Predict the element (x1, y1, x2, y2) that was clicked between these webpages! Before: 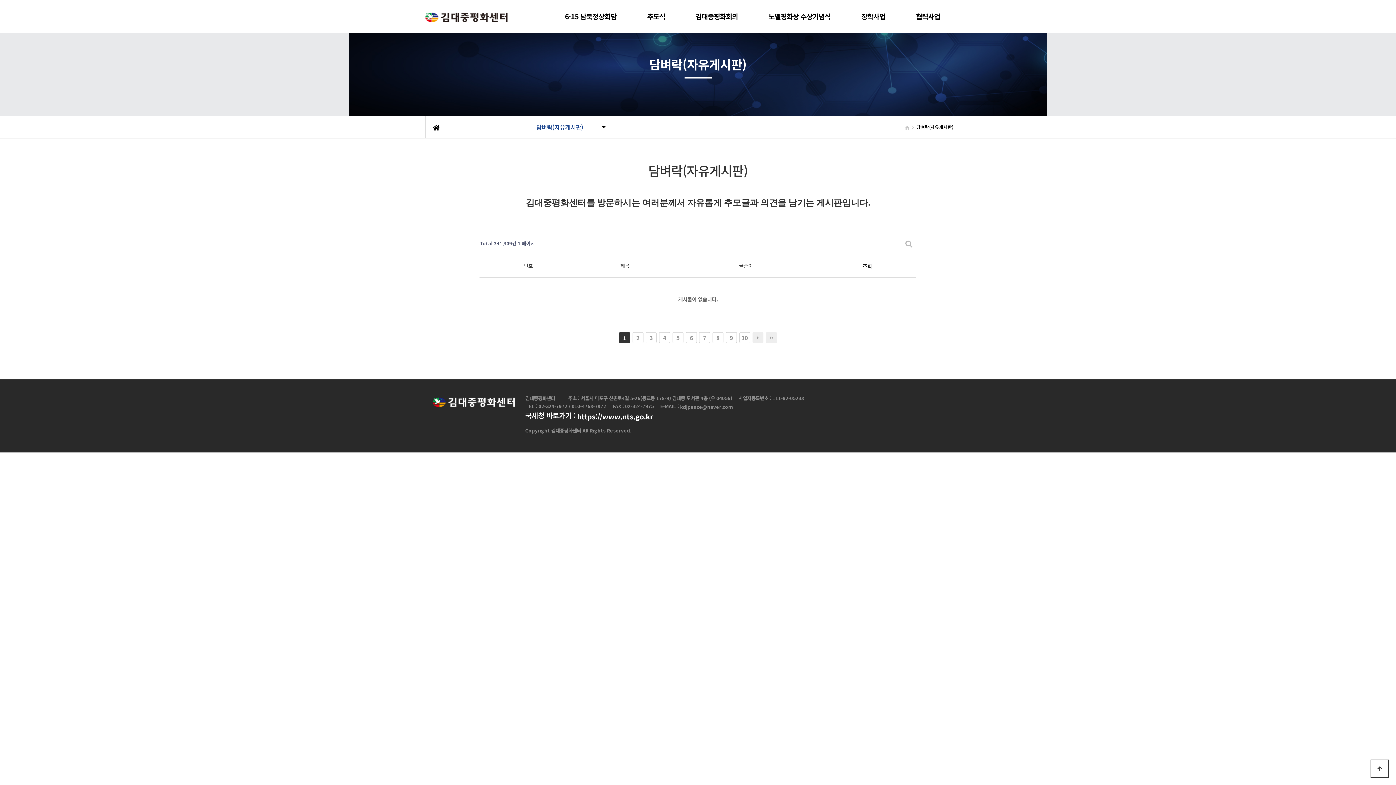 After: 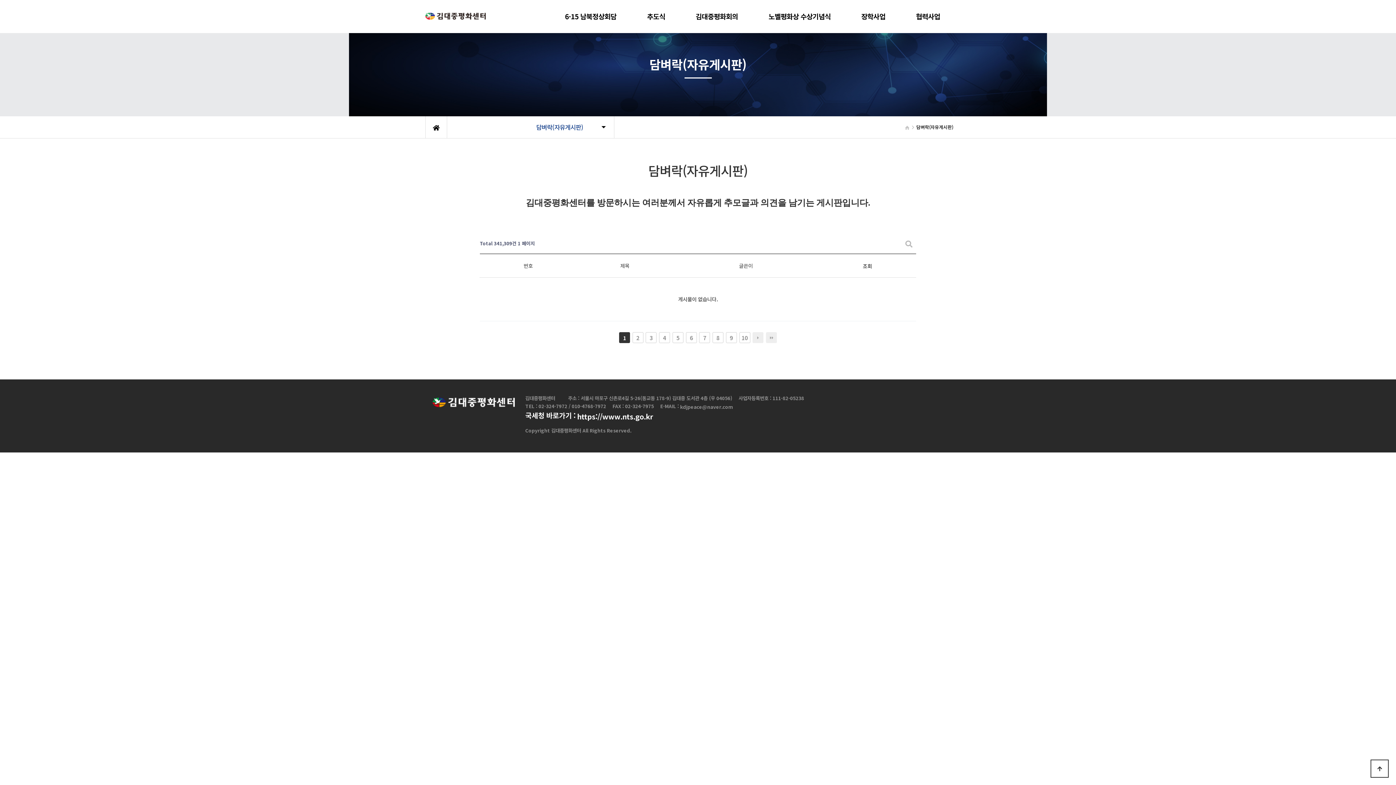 Action: label: 김대중평화회의 bbox: (695, 0, 738, 33)